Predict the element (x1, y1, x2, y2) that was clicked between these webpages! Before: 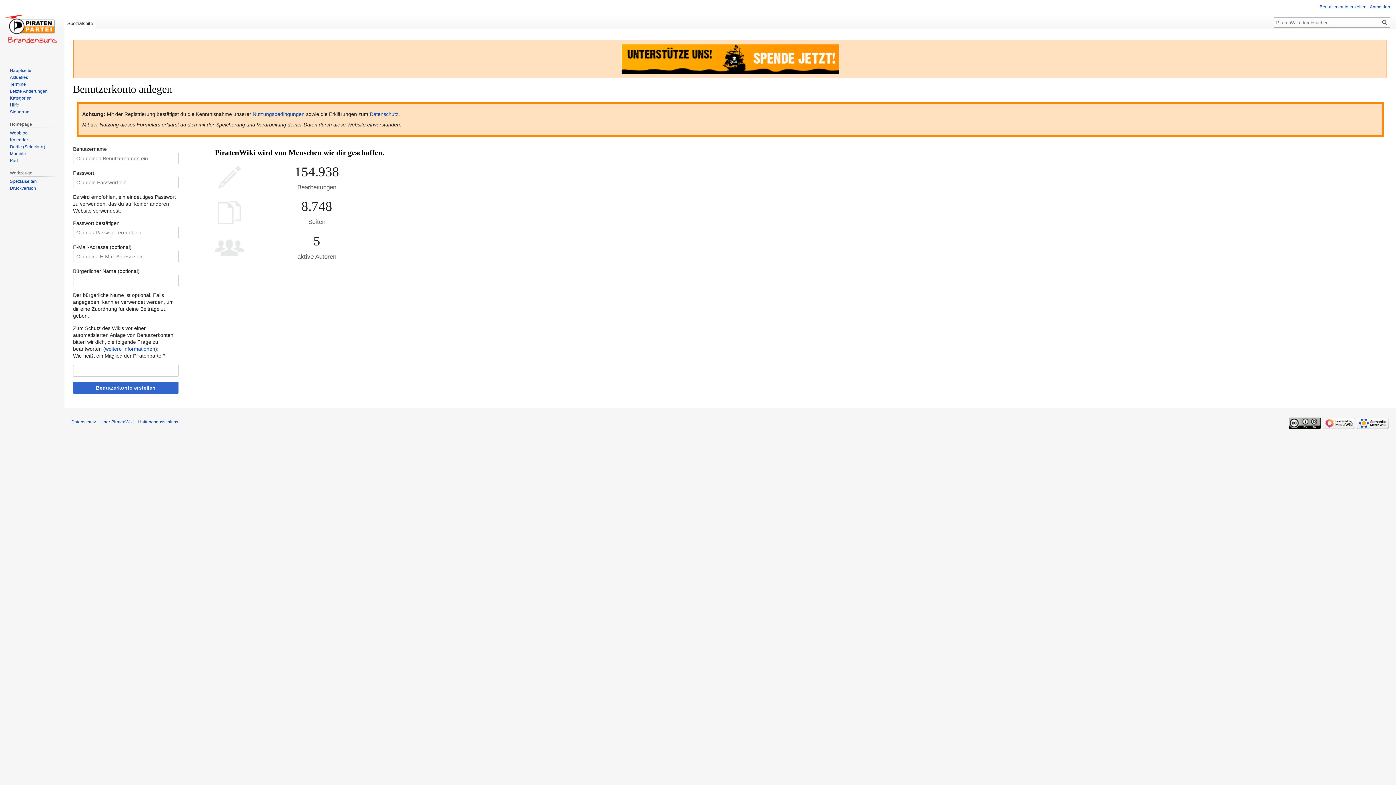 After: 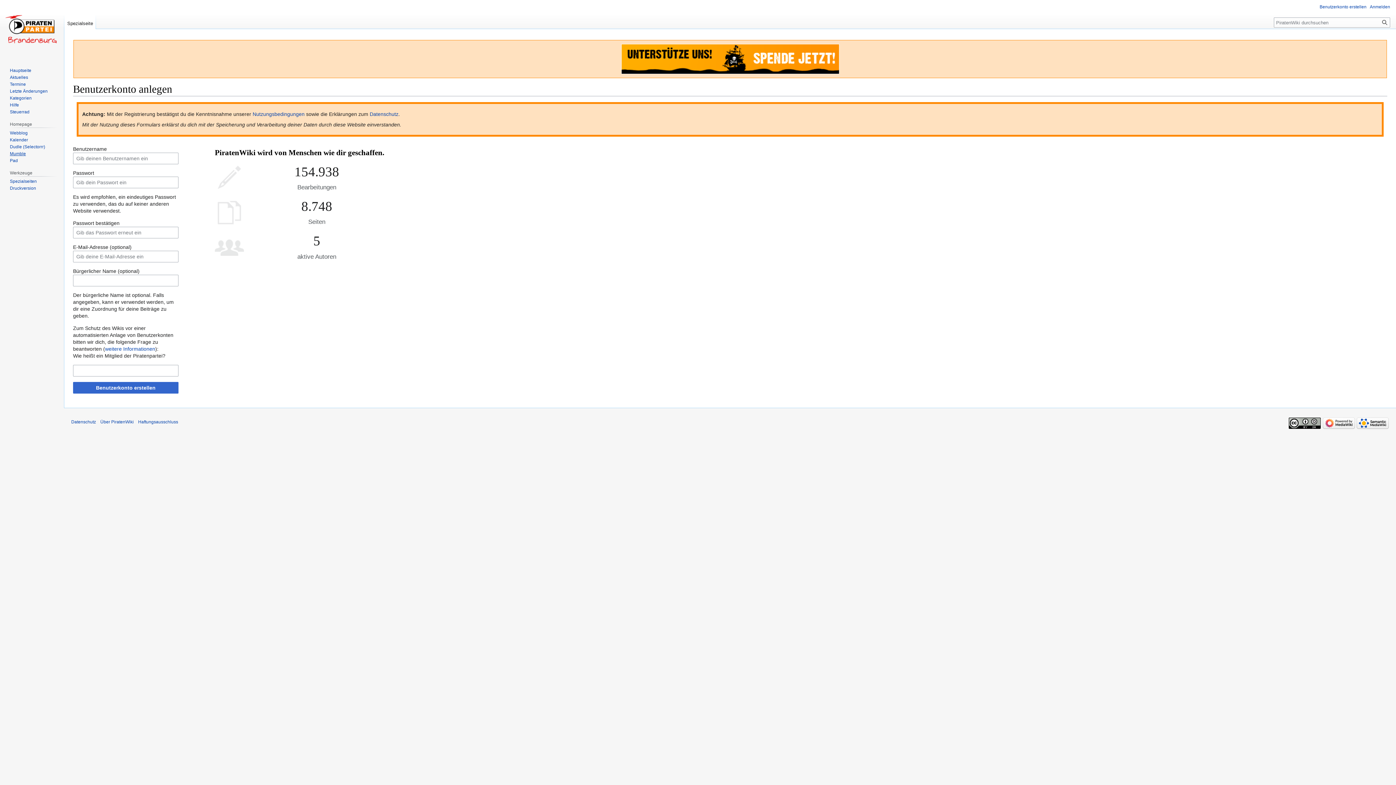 Action: label: Mumble bbox: (9, 151, 25, 156)